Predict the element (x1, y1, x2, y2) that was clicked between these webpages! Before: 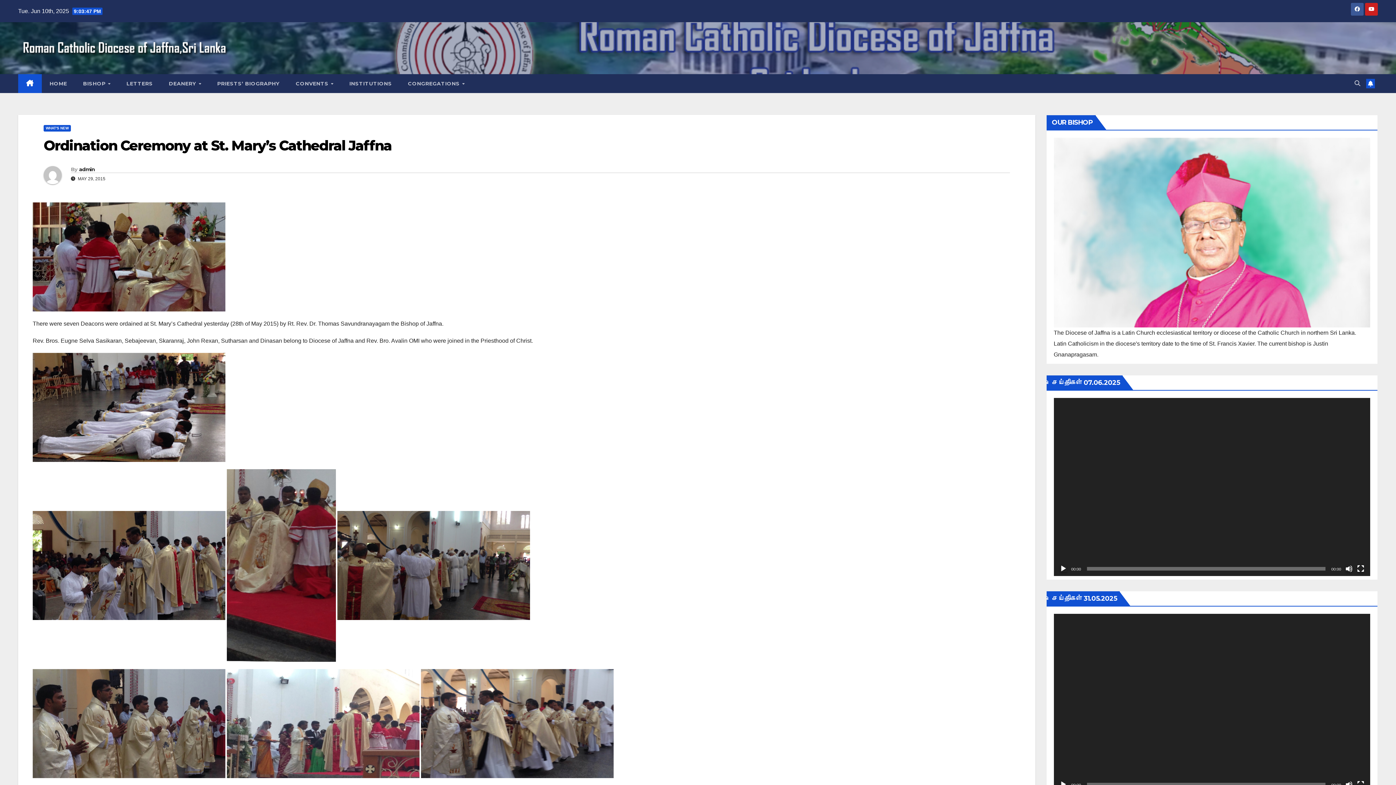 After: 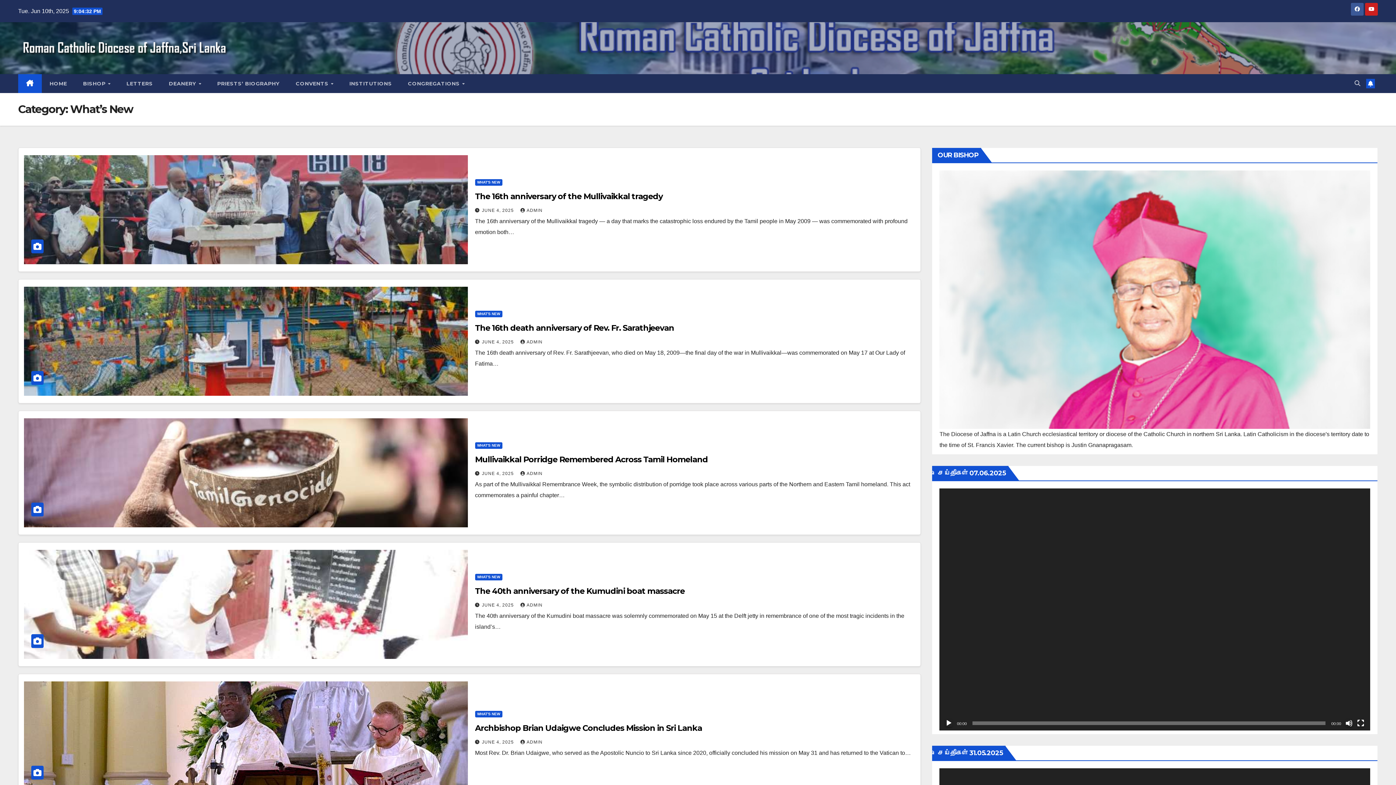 Action: bbox: (43, 125, 70, 131) label: WHAT'S NEW